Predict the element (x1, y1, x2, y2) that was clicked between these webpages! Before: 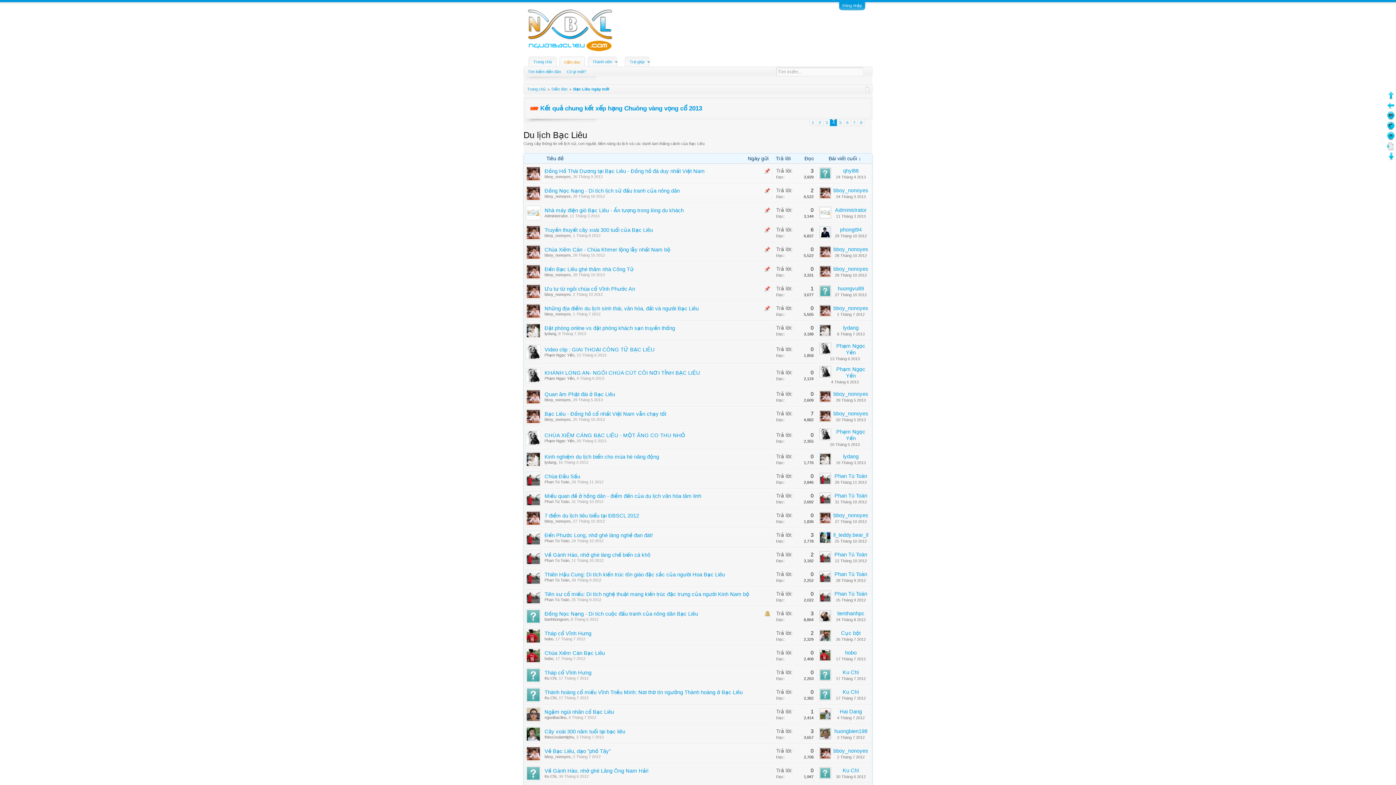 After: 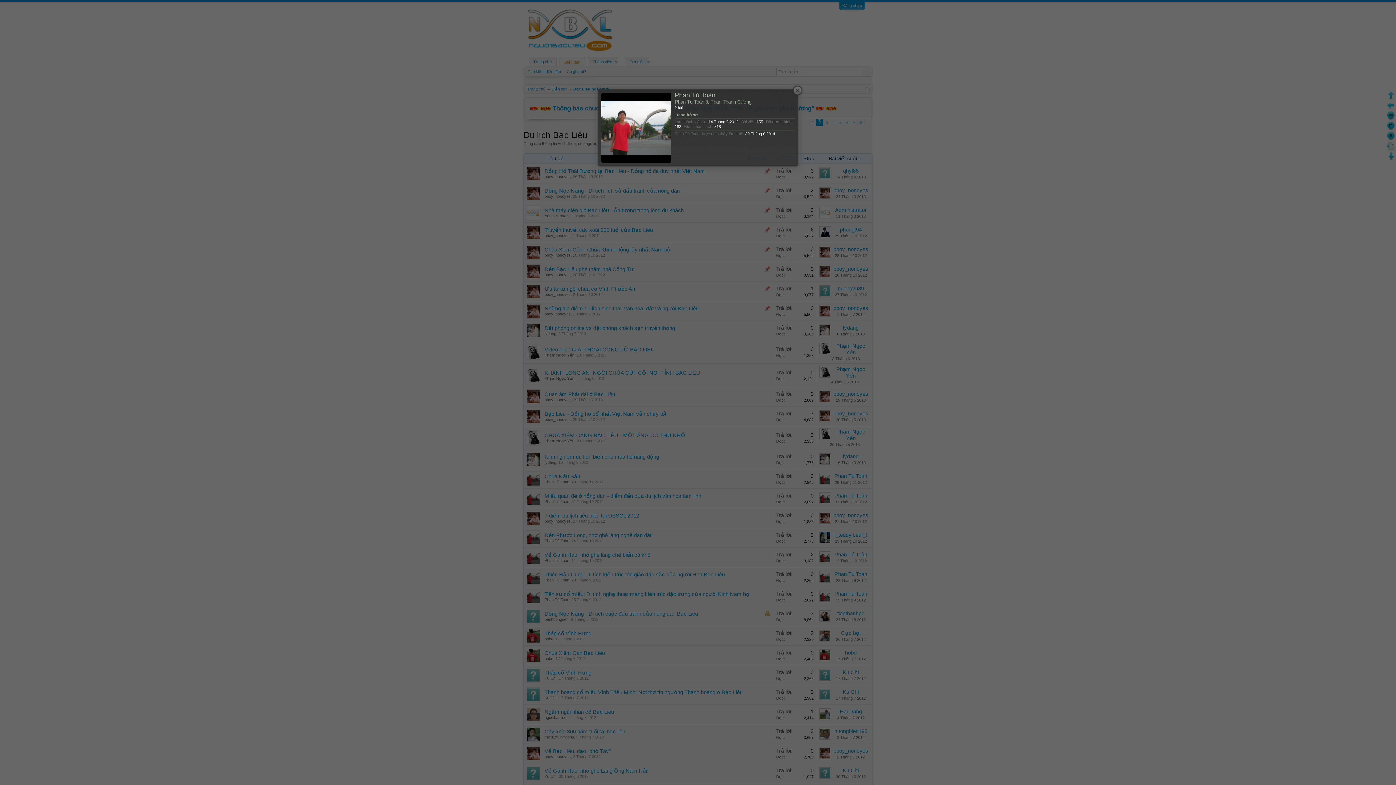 Action: bbox: (544, 578, 569, 582) label: Phan Tú Toàn